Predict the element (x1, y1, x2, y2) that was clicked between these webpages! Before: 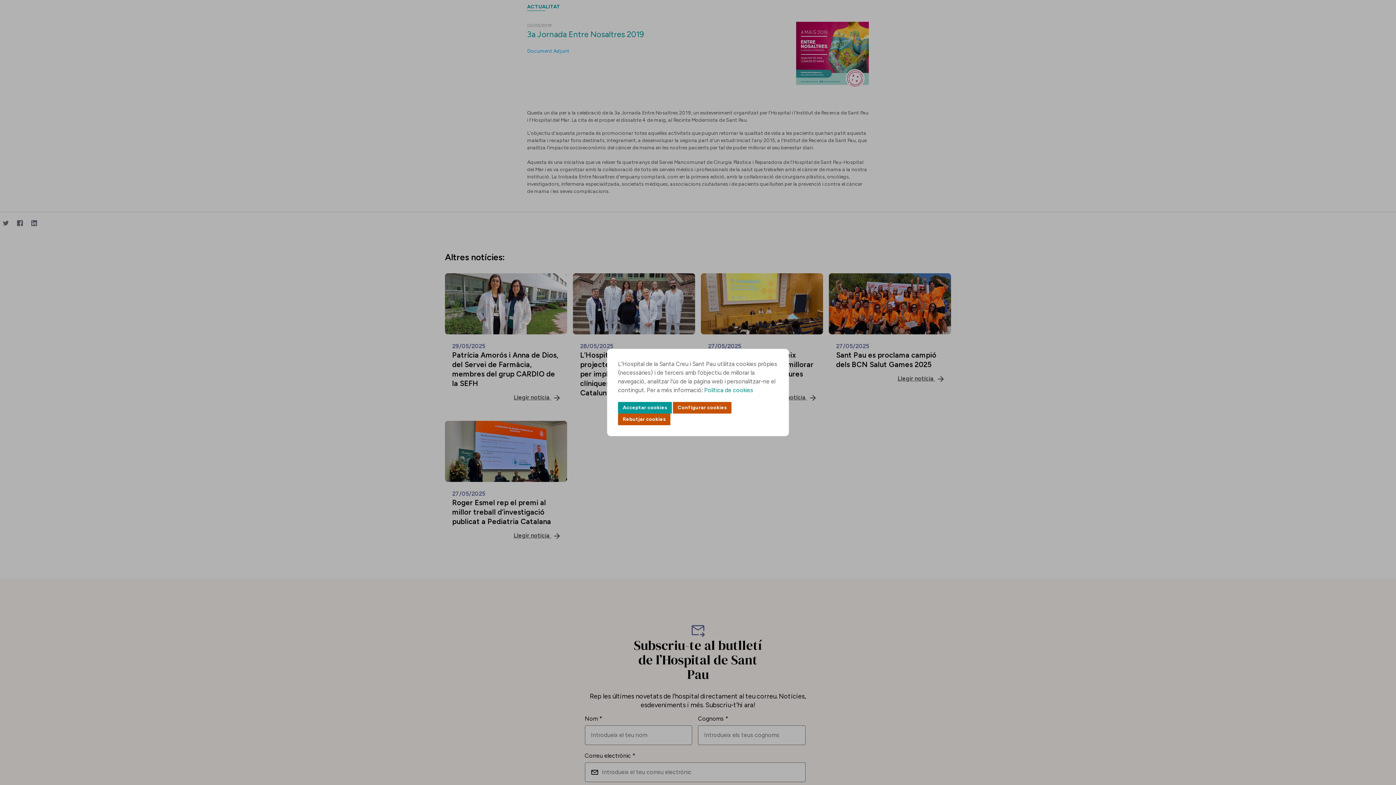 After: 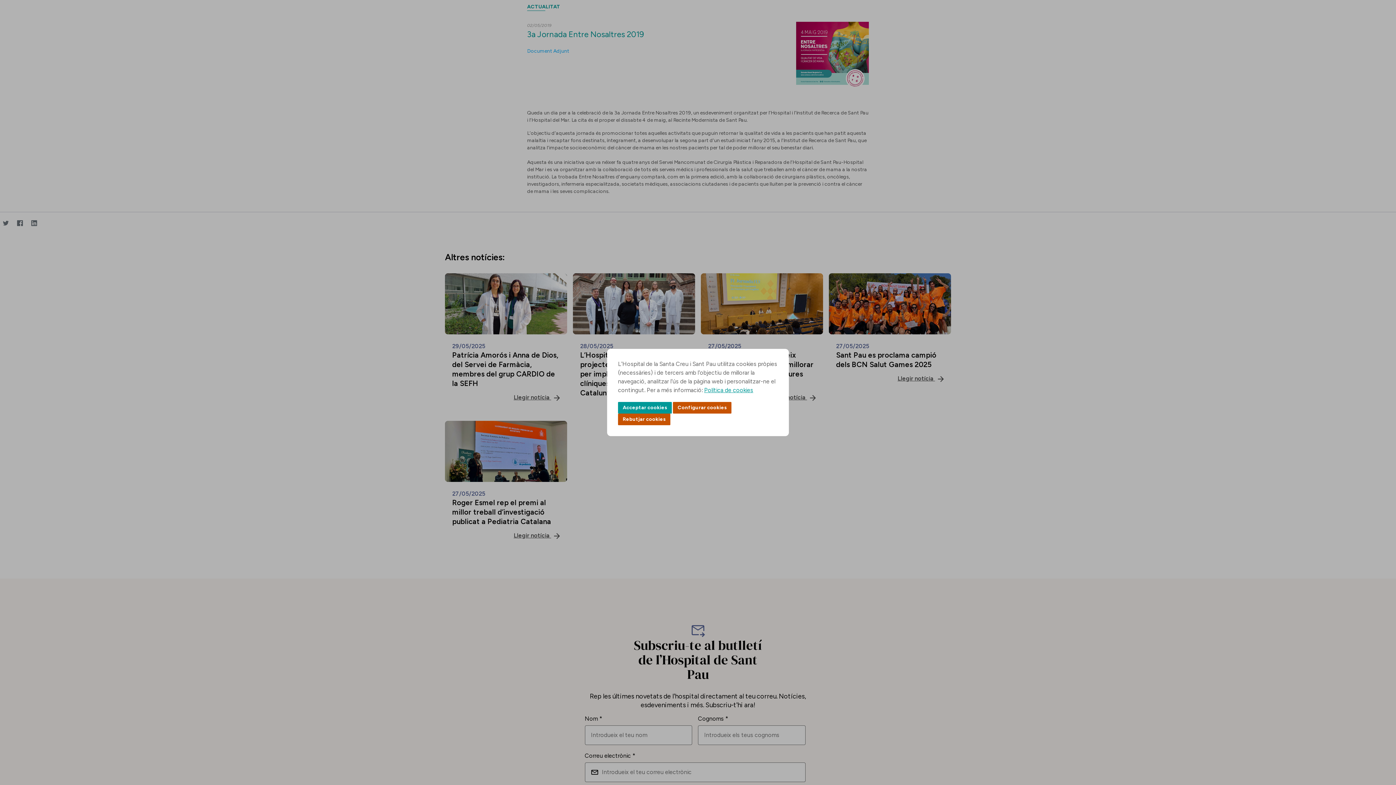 Action: bbox: (704, 386, 753, 393) label: Política de cookies